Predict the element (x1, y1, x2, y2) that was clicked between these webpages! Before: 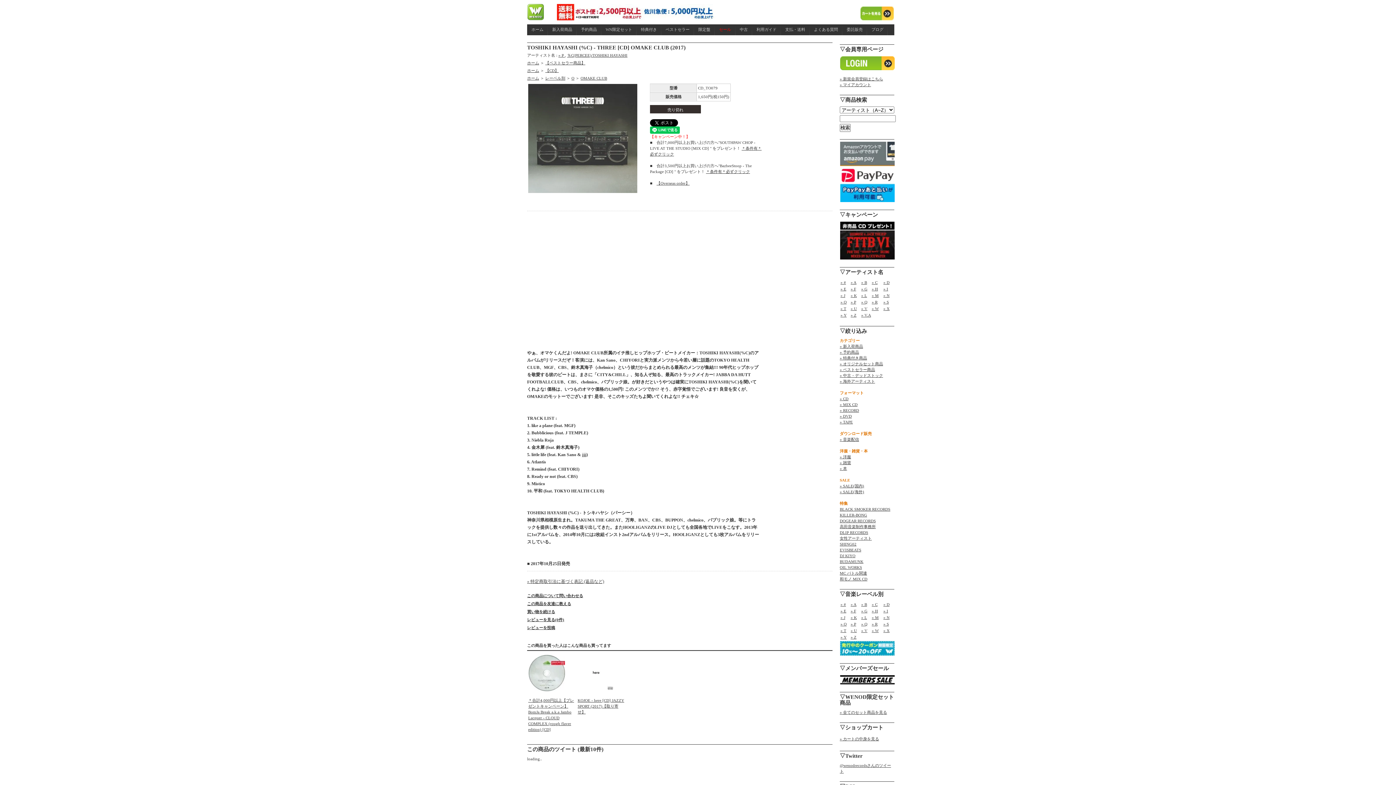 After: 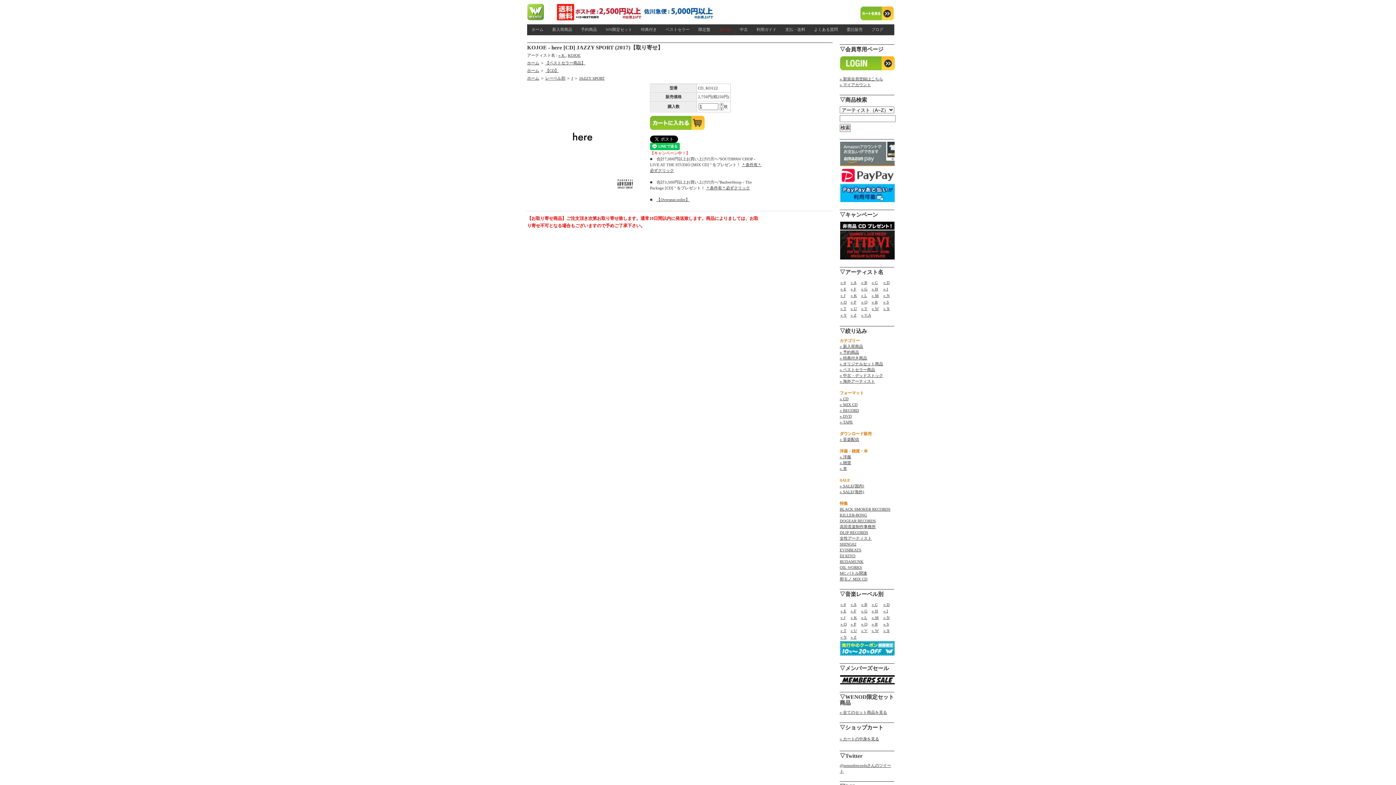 Action: bbox: (577, 654, 625, 692)